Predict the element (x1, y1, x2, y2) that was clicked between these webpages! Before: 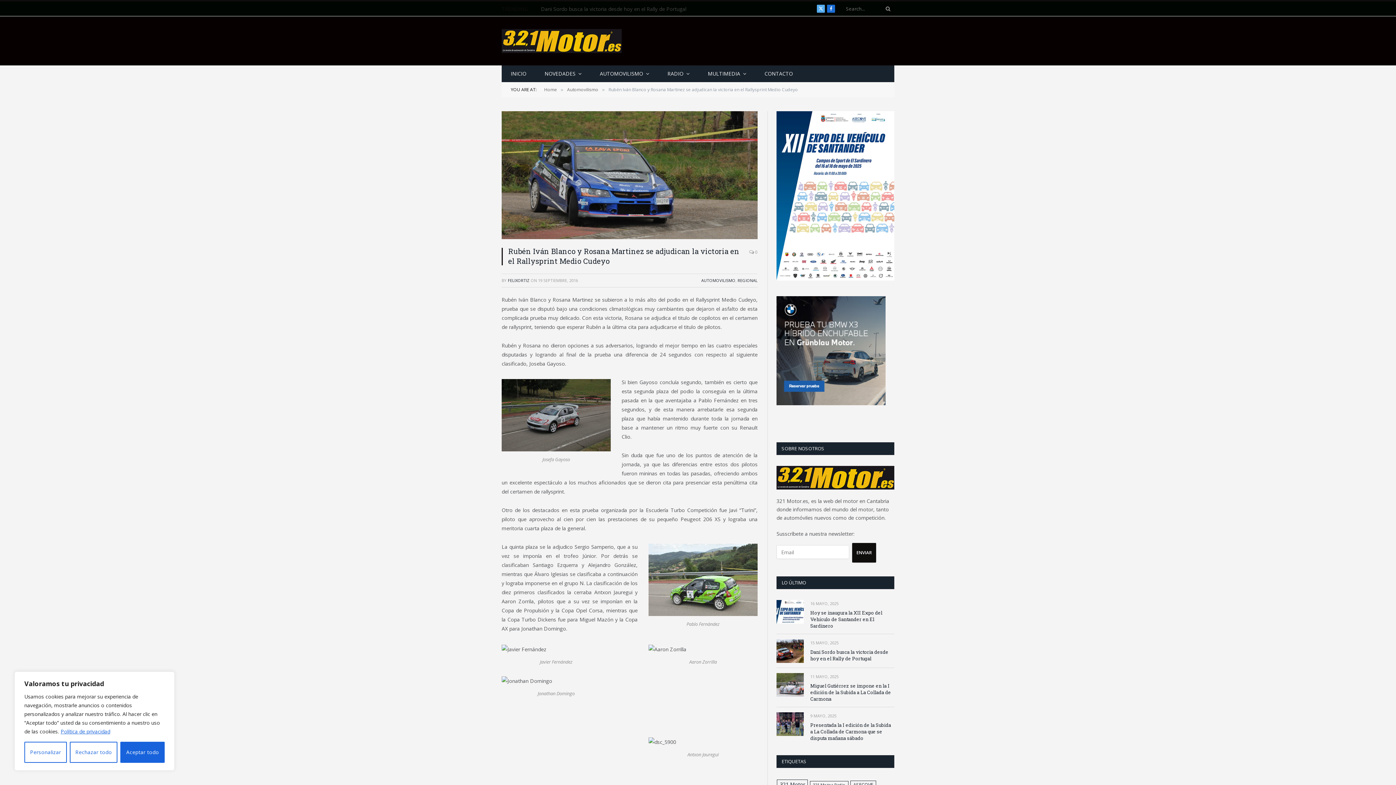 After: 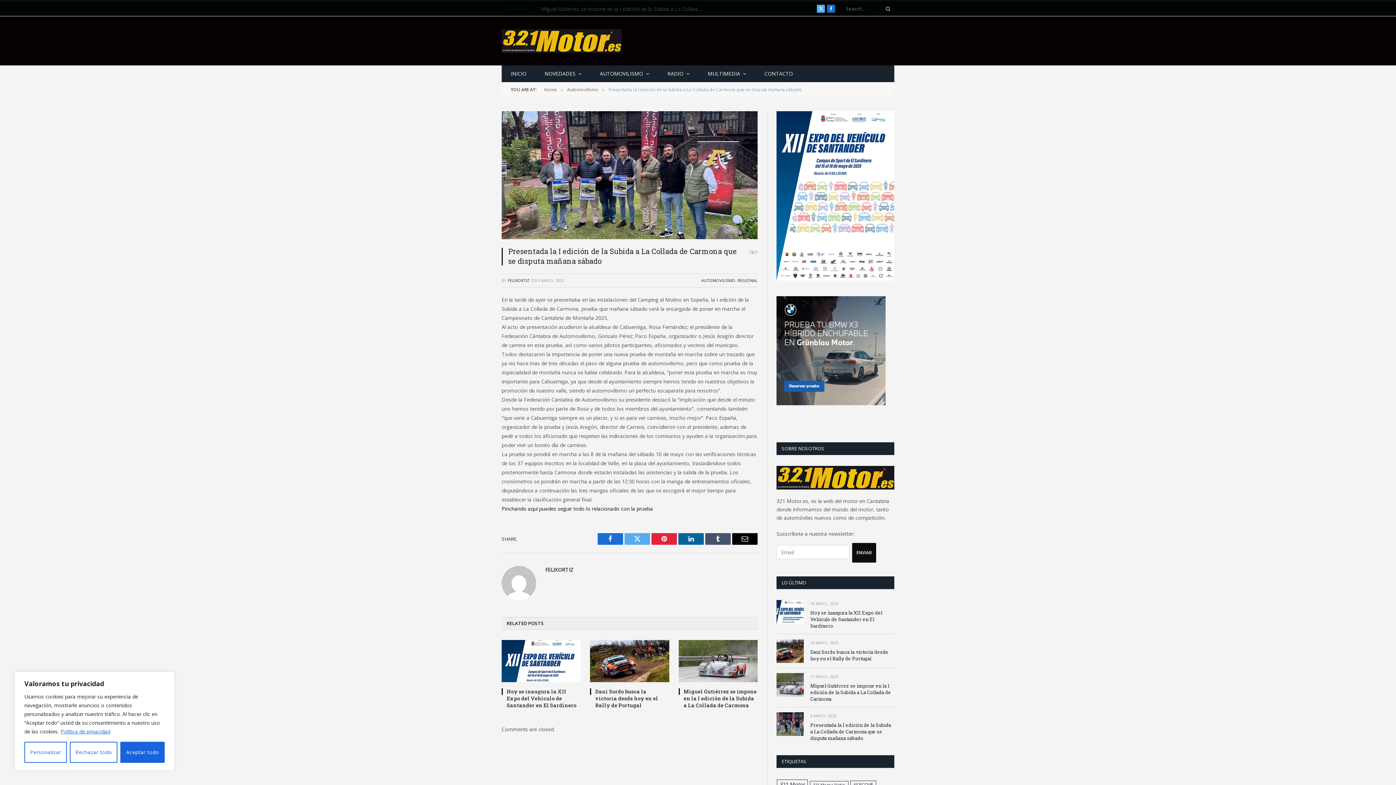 Action: bbox: (776, 712, 804, 736)